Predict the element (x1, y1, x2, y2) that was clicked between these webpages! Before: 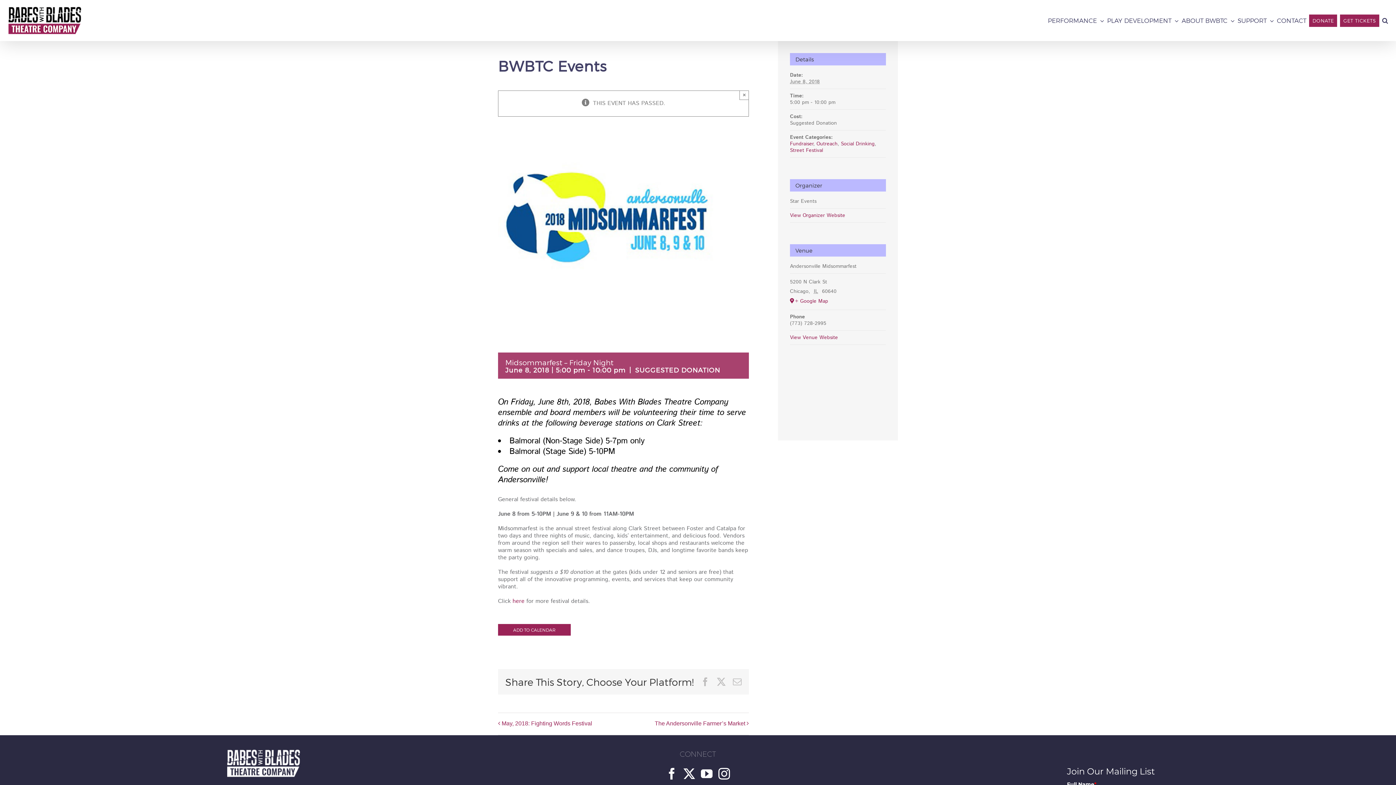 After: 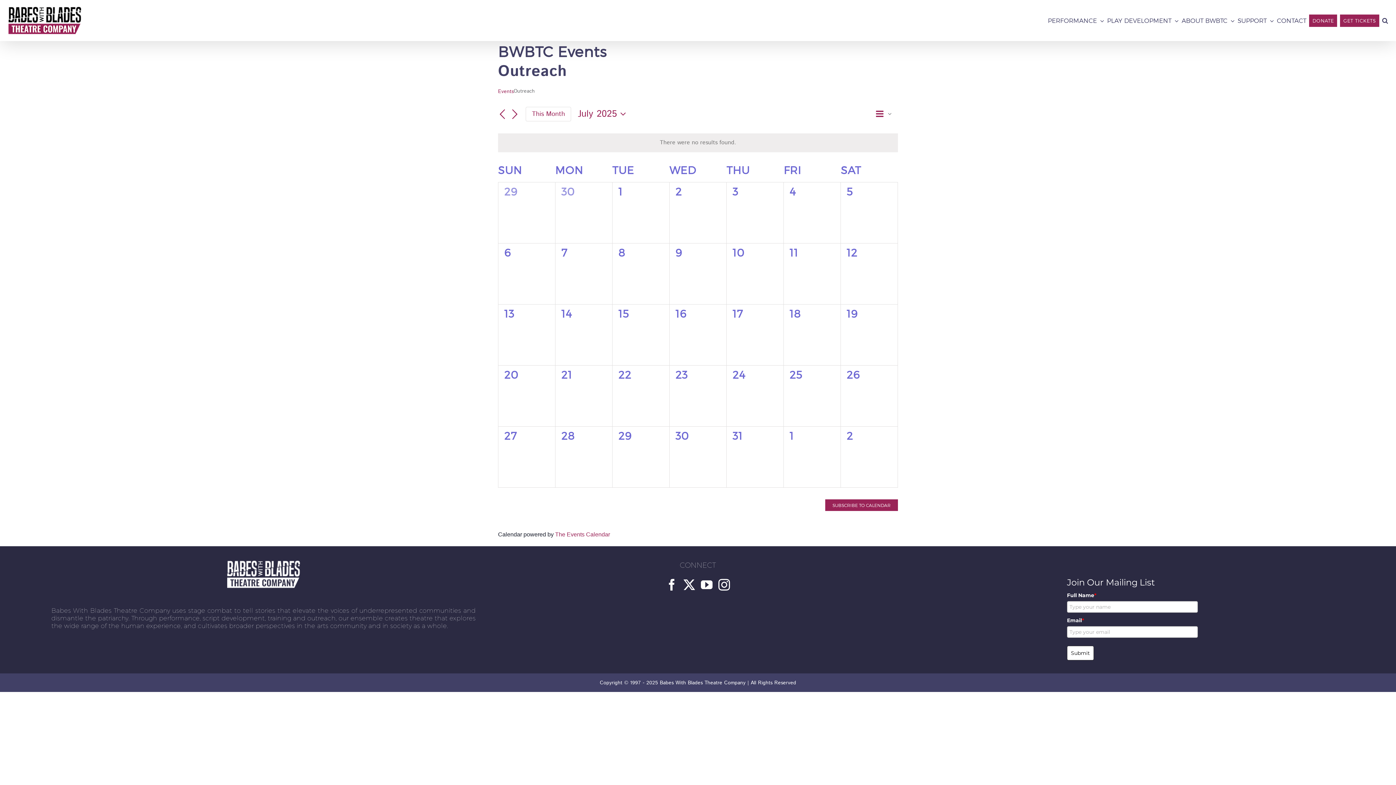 Action: bbox: (816, 140, 837, 147) label: Outreach